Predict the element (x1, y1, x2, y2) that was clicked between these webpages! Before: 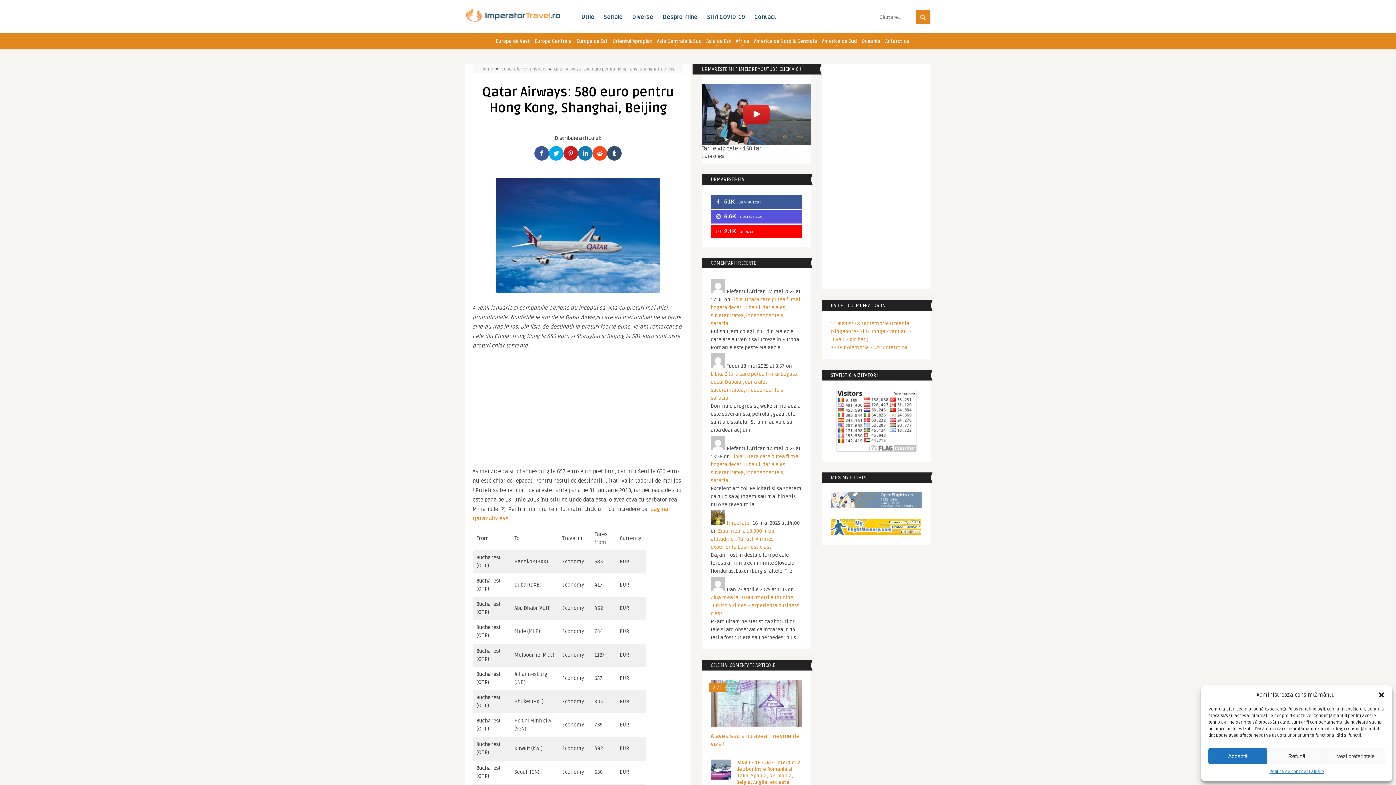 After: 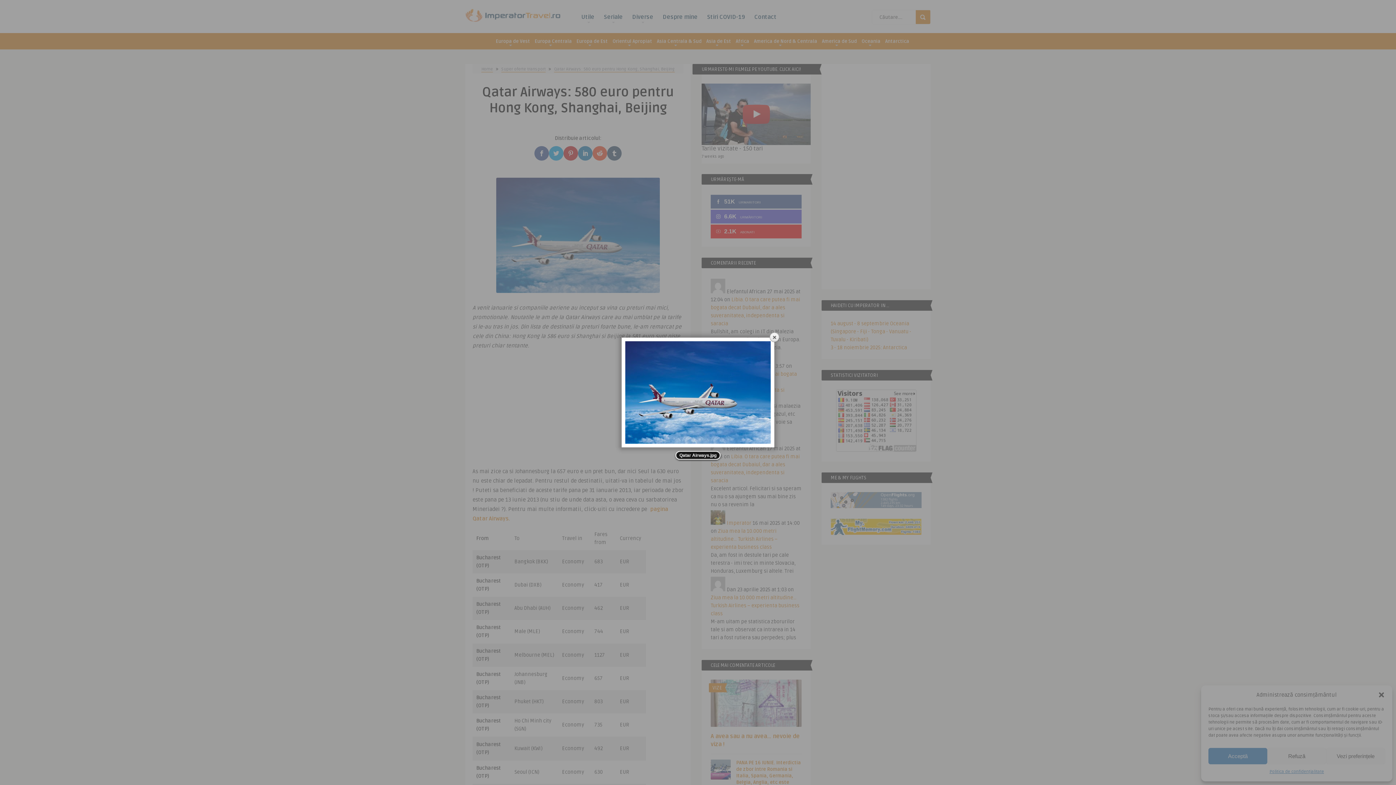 Action: bbox: (494, 288, 661, 294)